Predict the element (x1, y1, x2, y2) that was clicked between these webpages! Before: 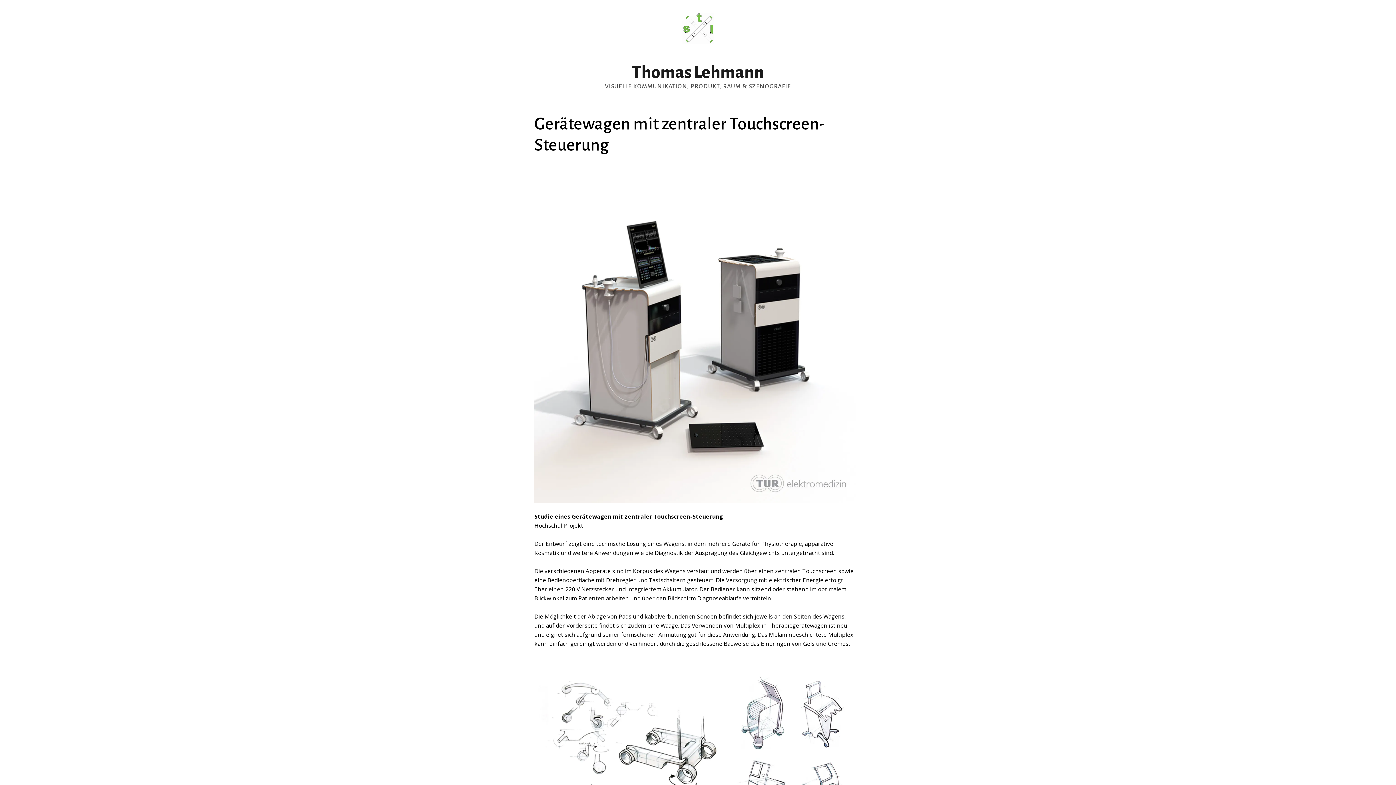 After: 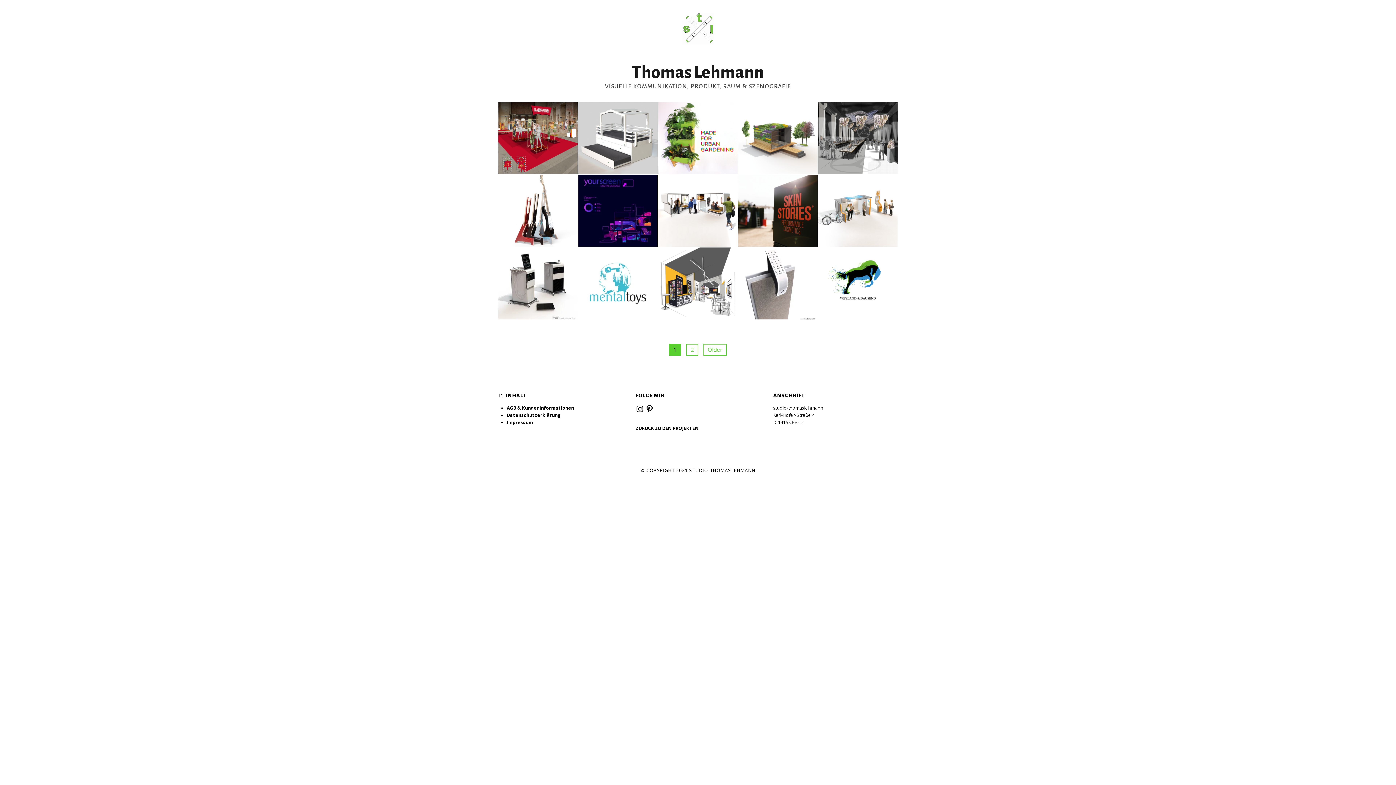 Action: bbox: (498, 5, 898, 50)